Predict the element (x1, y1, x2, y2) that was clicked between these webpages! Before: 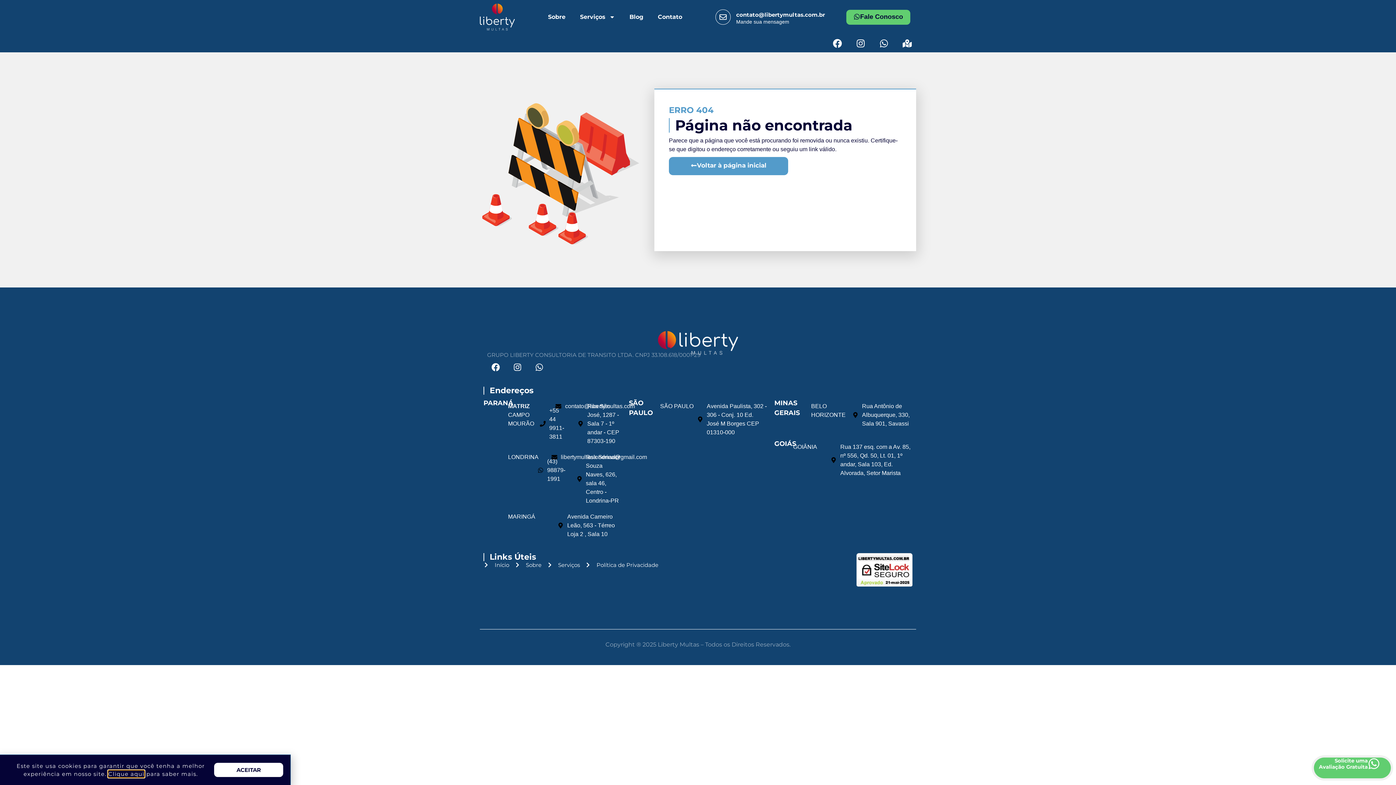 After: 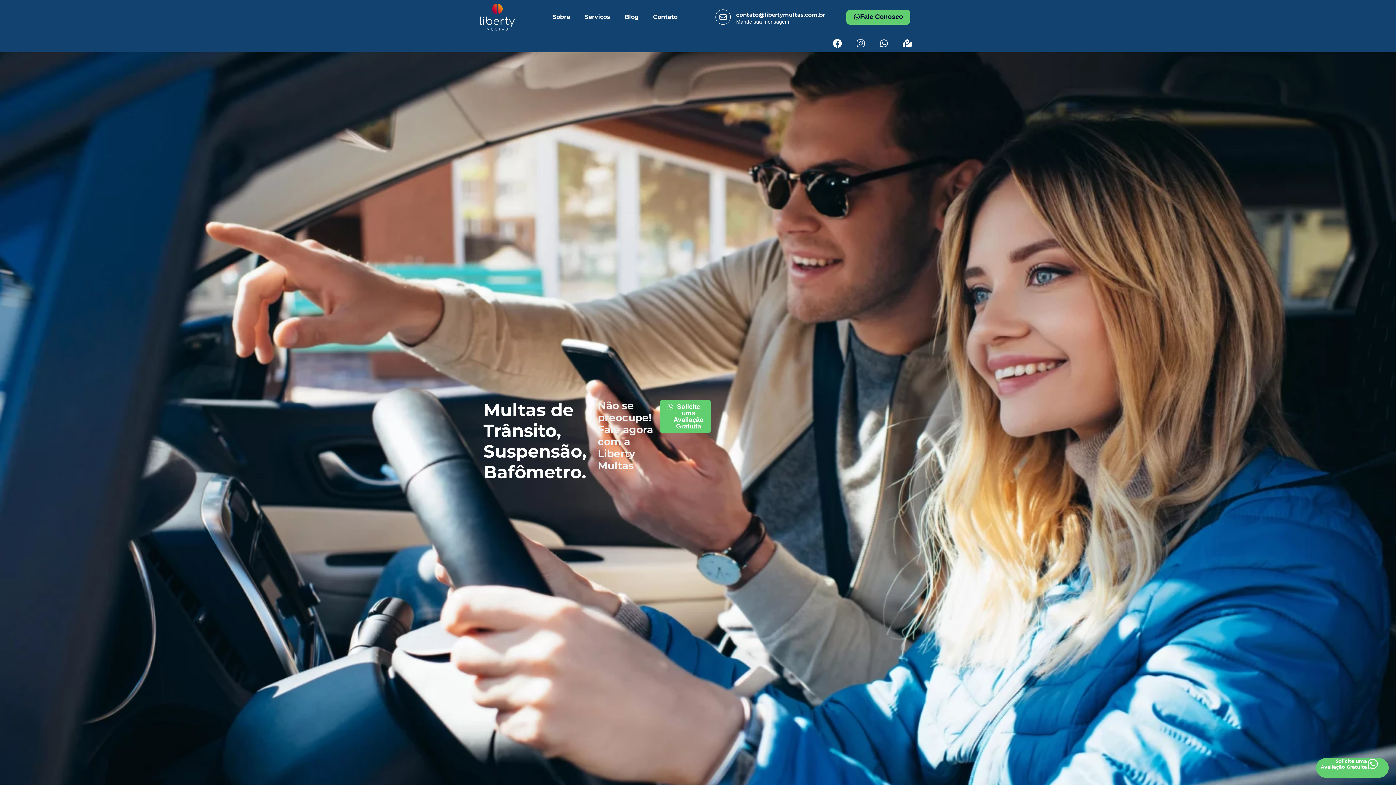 Action: bbox: (483, 561, 509, 569) label: Início